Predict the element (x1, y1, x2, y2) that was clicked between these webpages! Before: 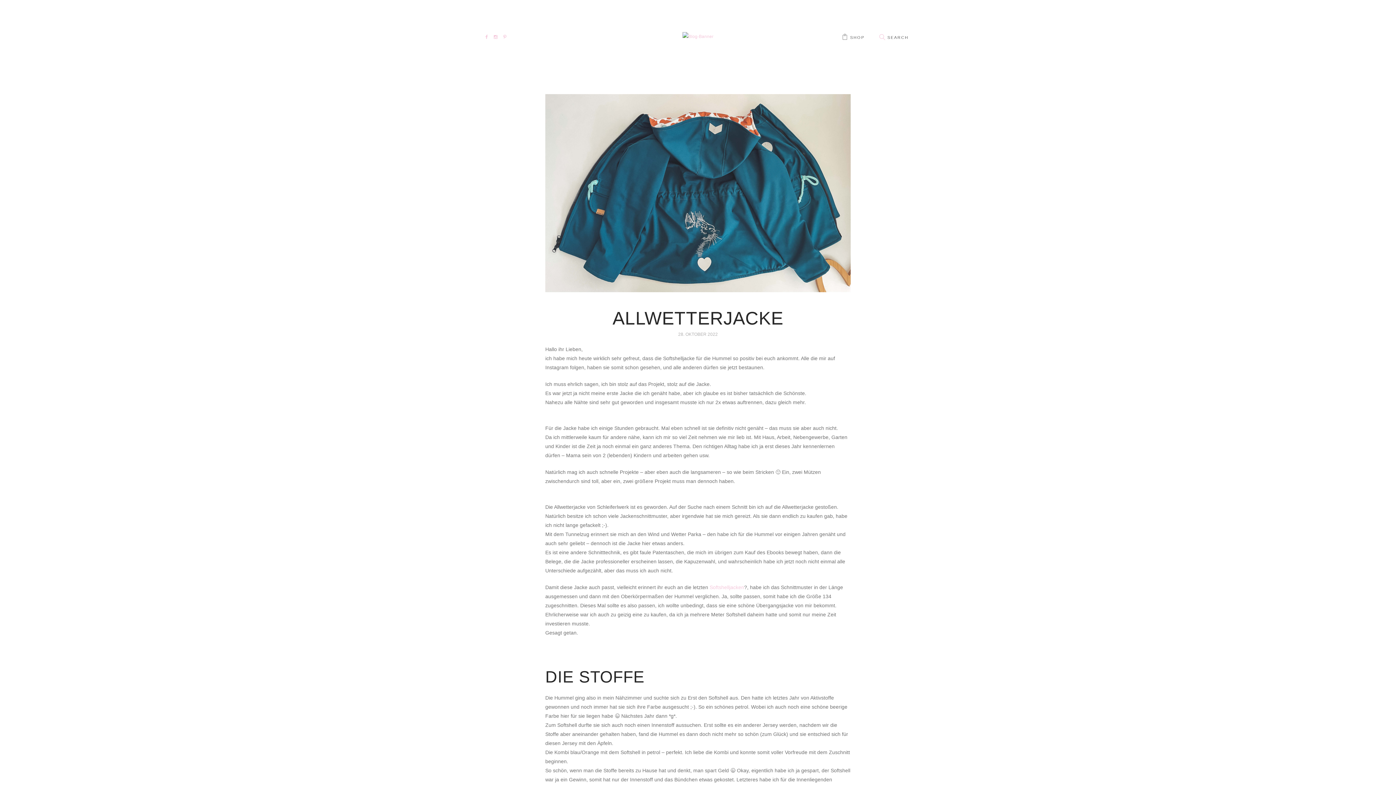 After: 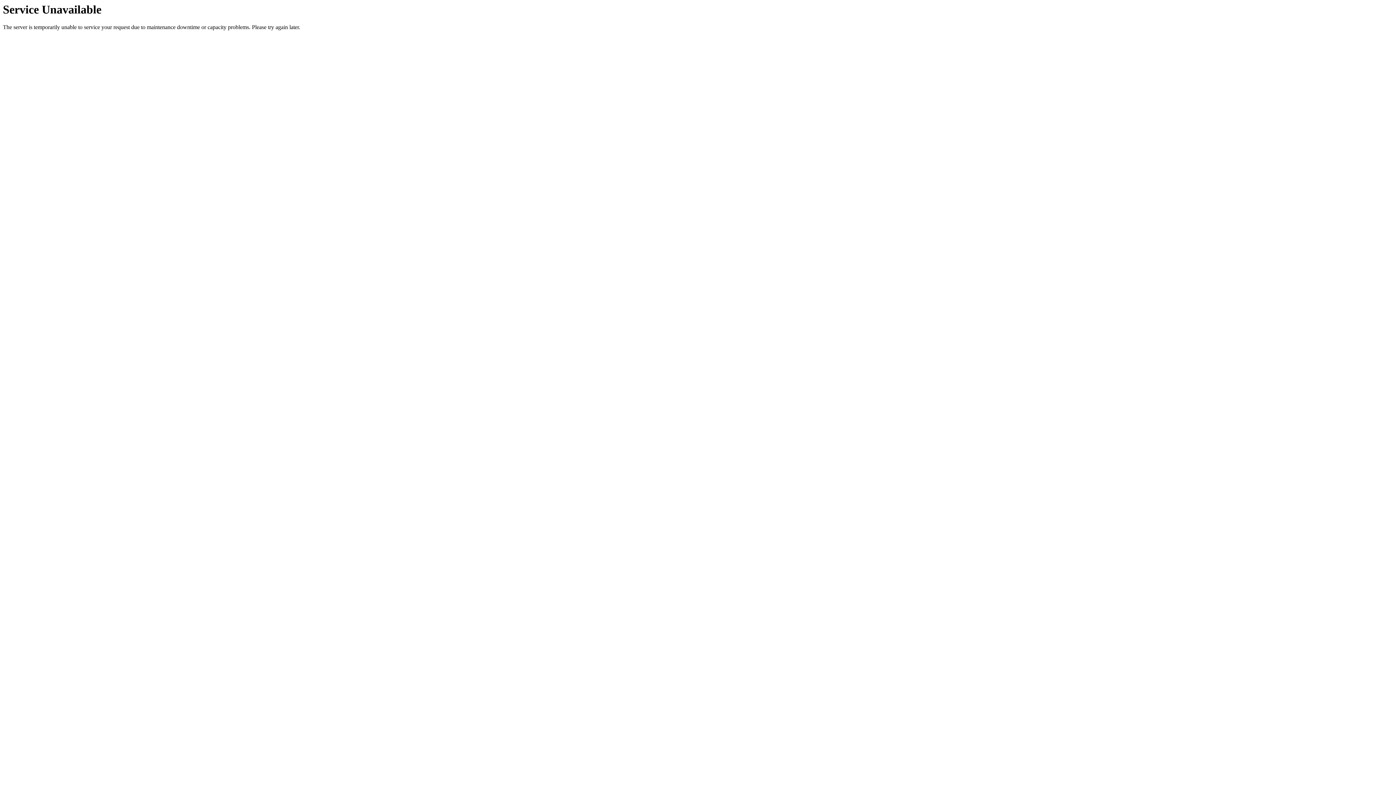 Action: bbox: (841, 32, 864, 41) label: SHOP